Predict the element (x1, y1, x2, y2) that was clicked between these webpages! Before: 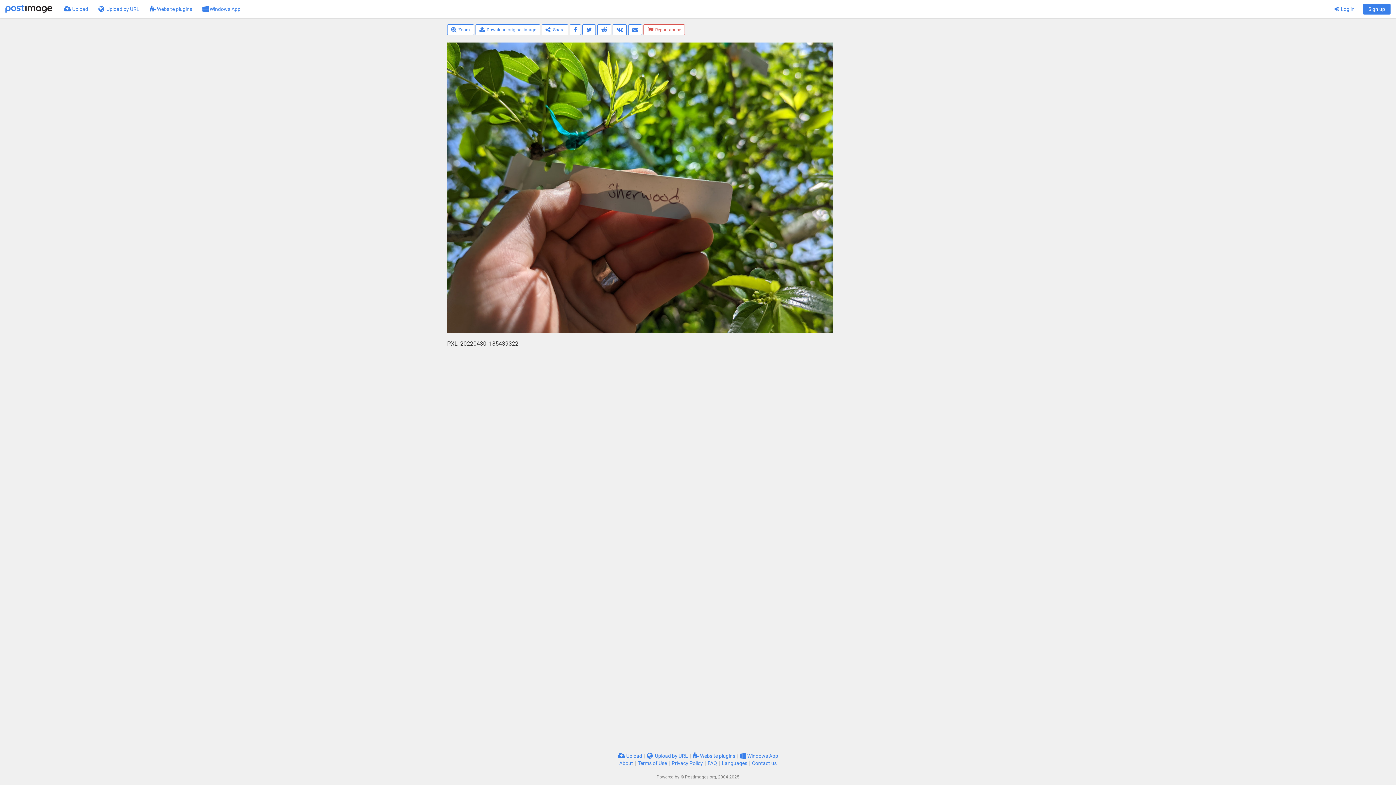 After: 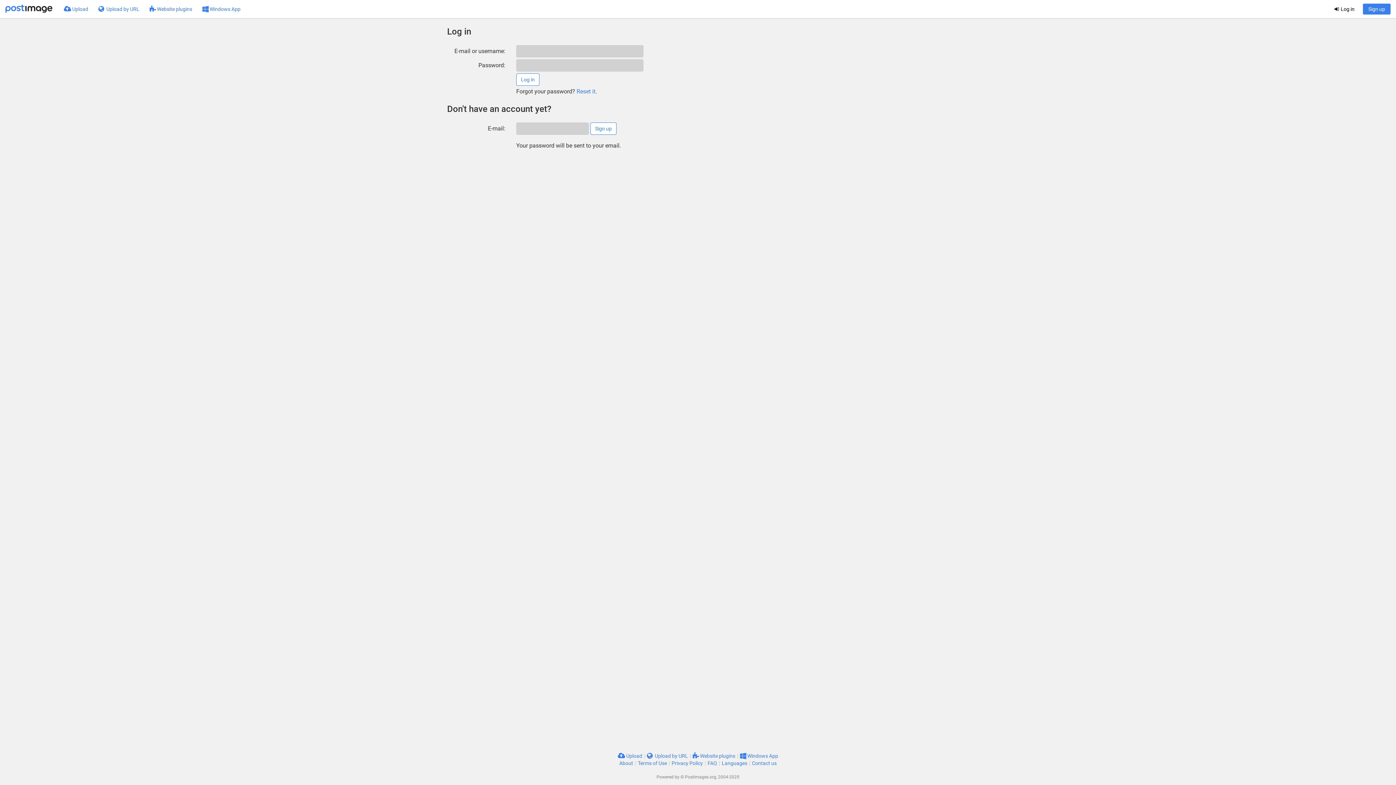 Action: label:  Log in bbox: (1329, 0, 1360, 18)